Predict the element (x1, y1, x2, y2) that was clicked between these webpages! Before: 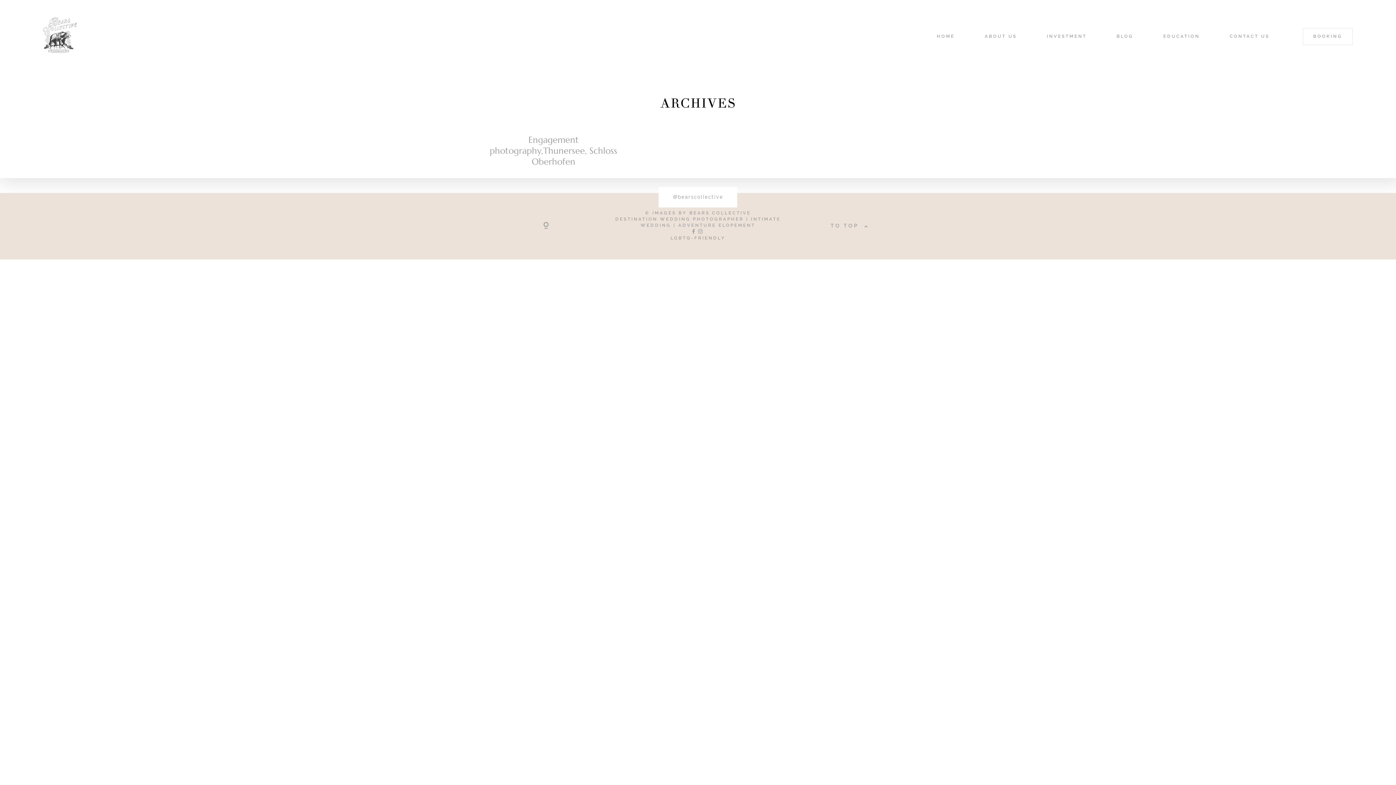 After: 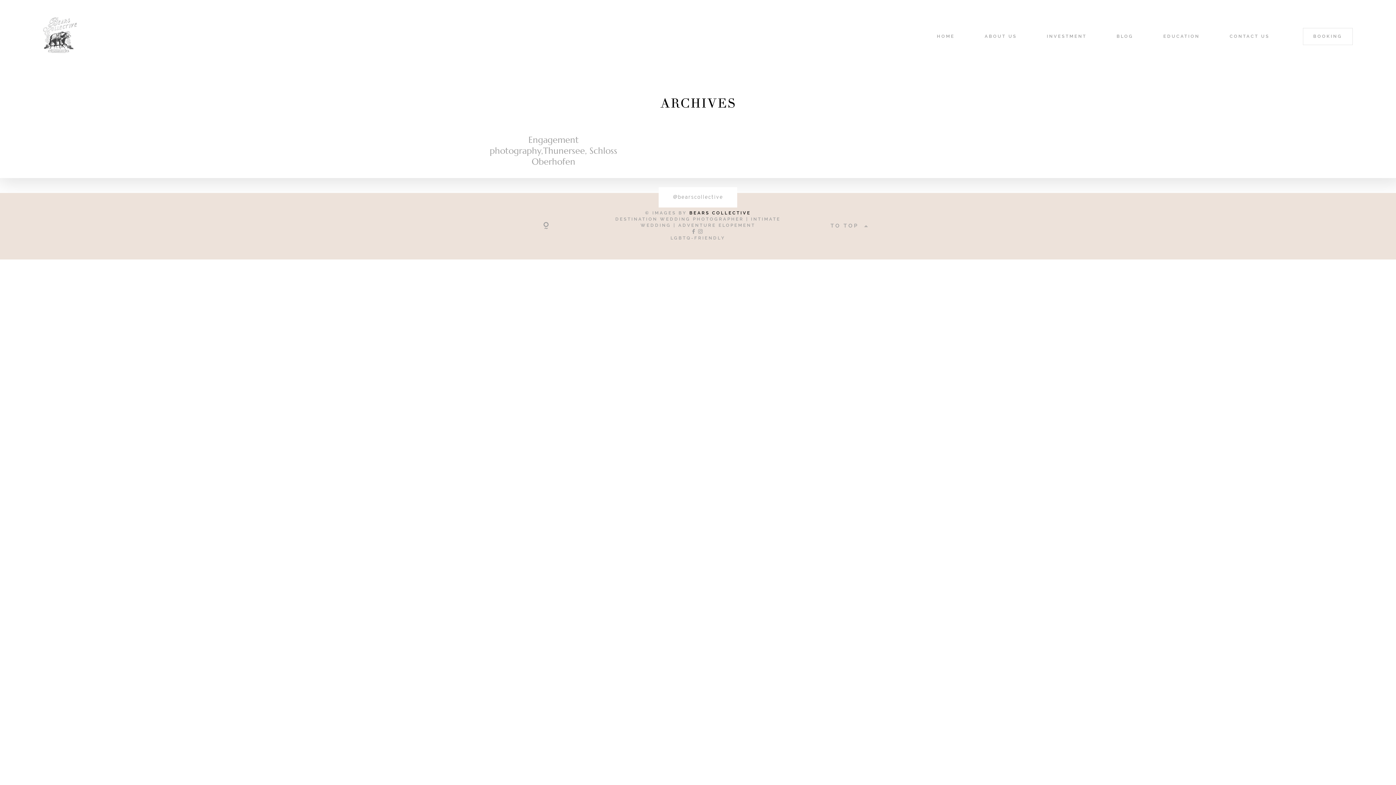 Action: label: BEARS COLLECTIVE bbox: (689, 210, 751, 215)